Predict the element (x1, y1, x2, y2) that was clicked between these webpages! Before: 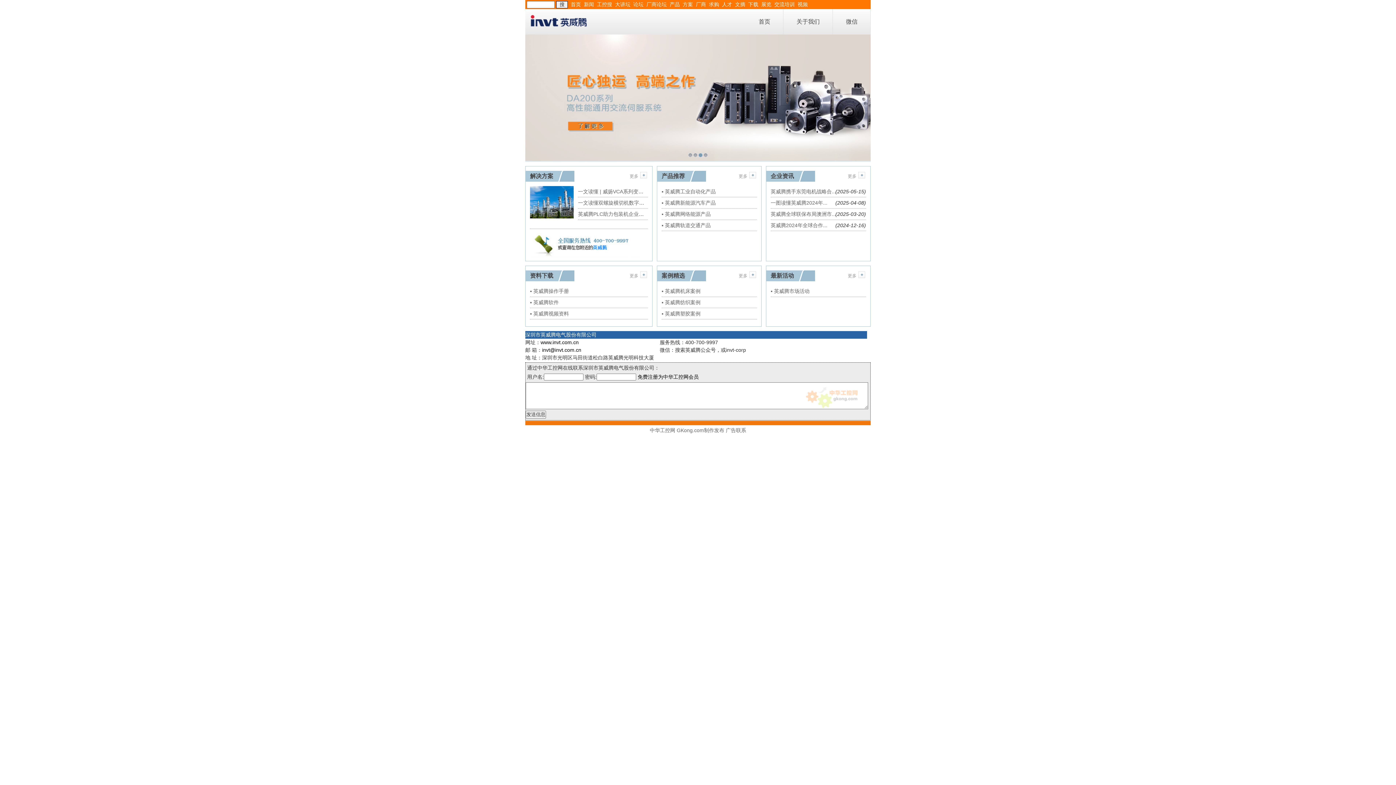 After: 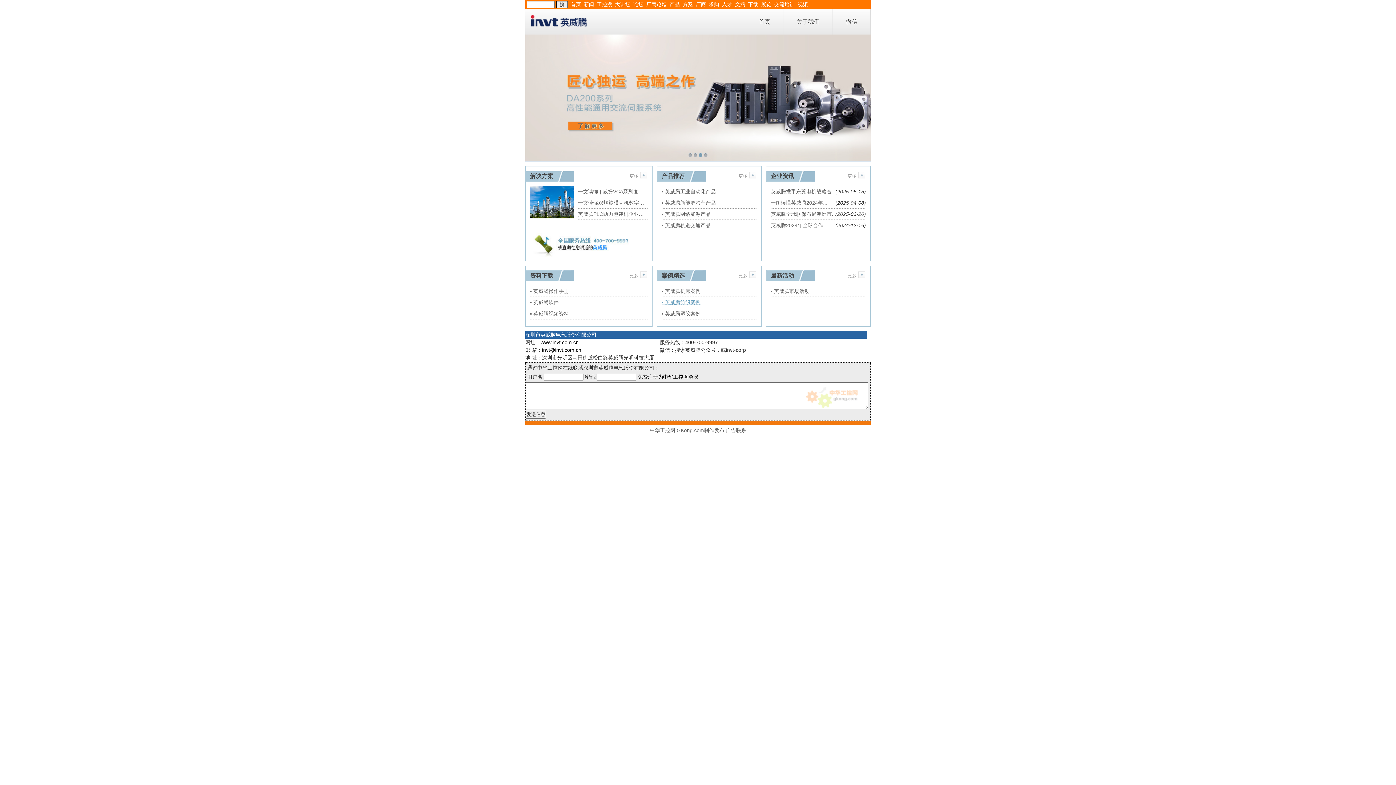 Action: bbox: (661, 299, 700, 305) label: ▪ 英威腾纺织案例